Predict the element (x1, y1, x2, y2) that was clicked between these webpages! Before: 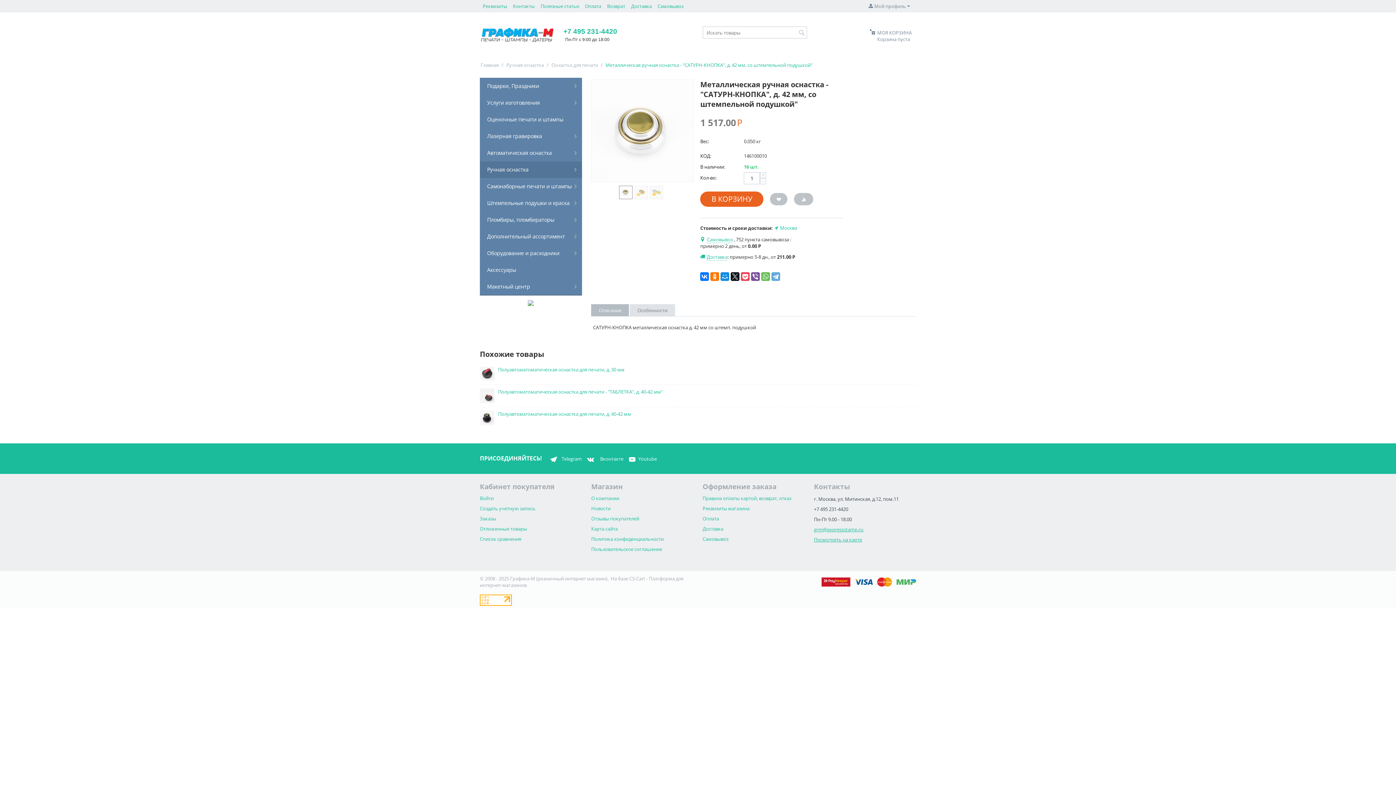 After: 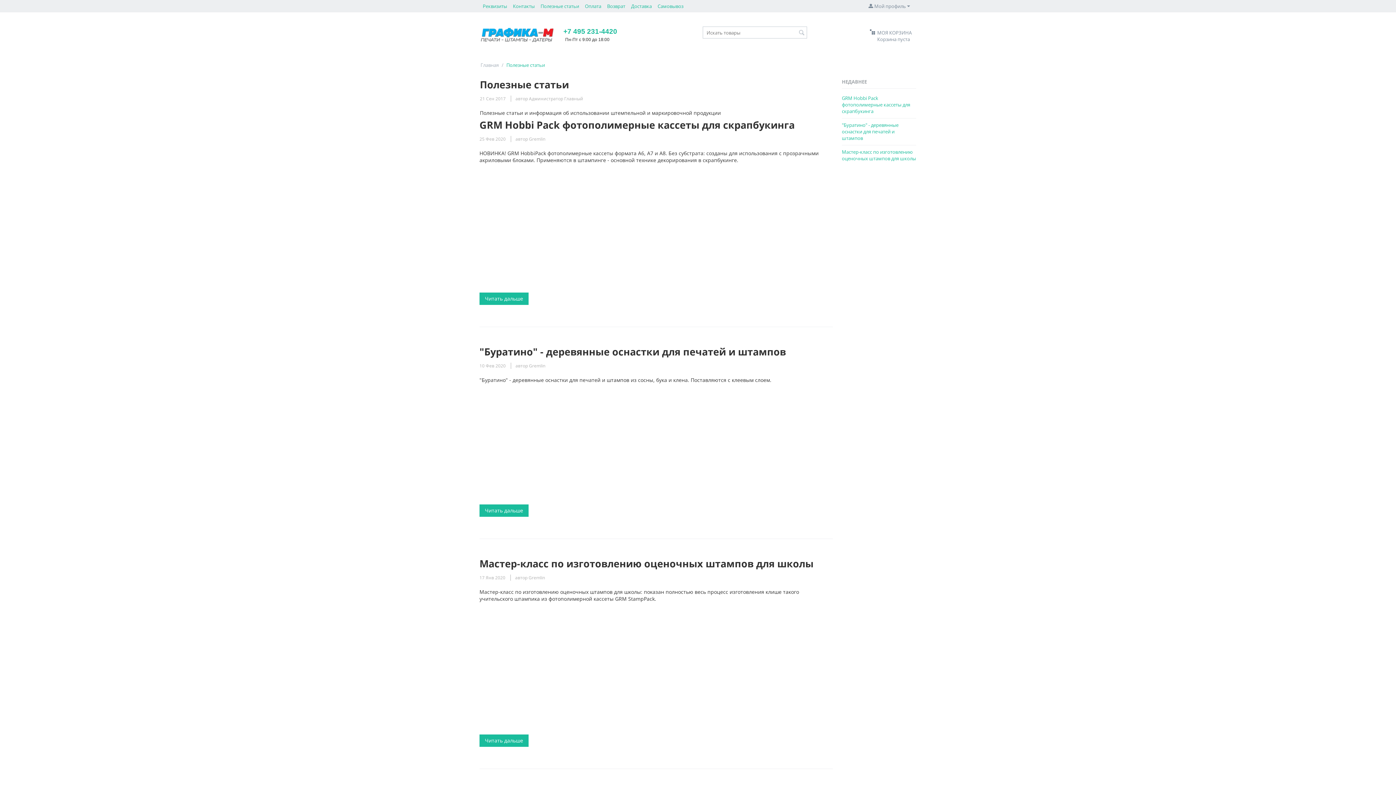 Action: bbox: (537, 0, 582, 12) label: Полезные статьи